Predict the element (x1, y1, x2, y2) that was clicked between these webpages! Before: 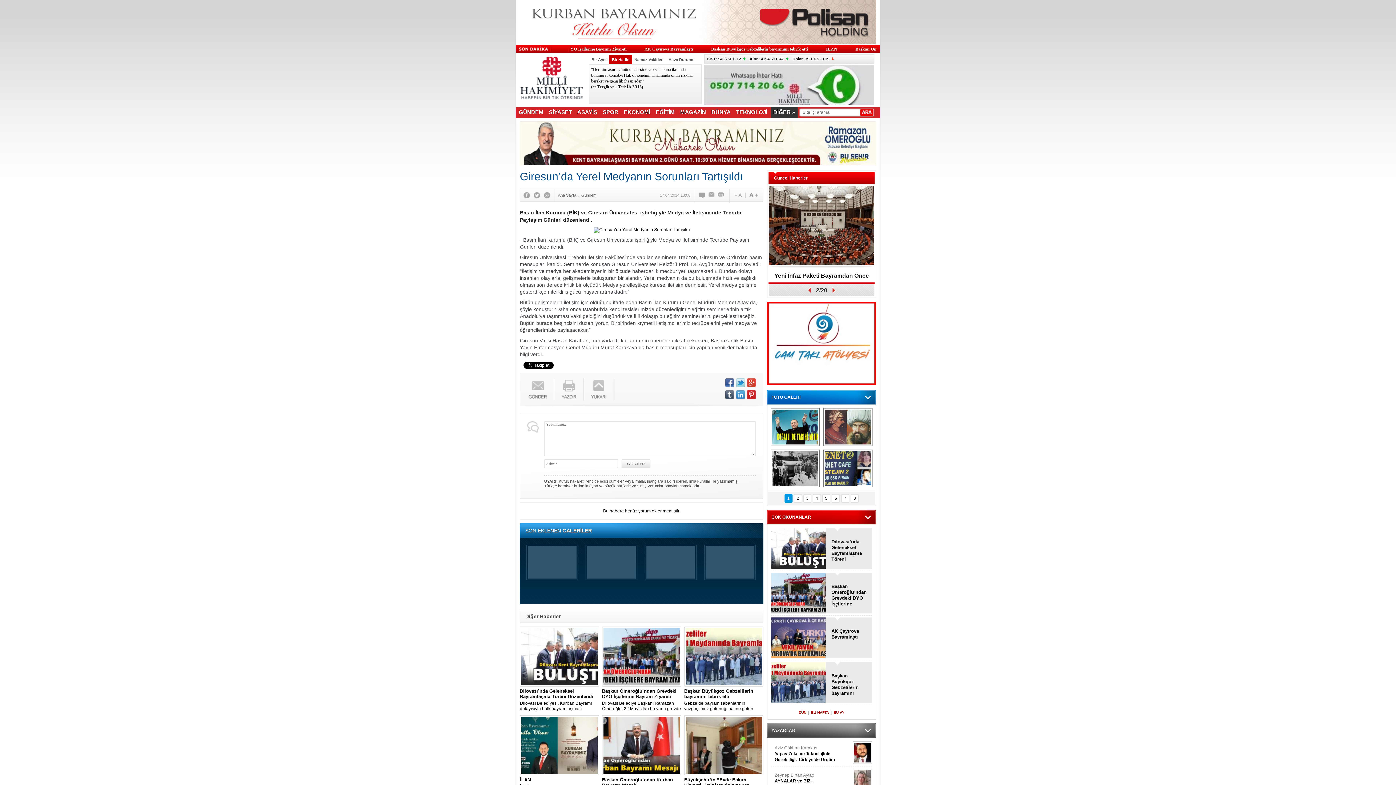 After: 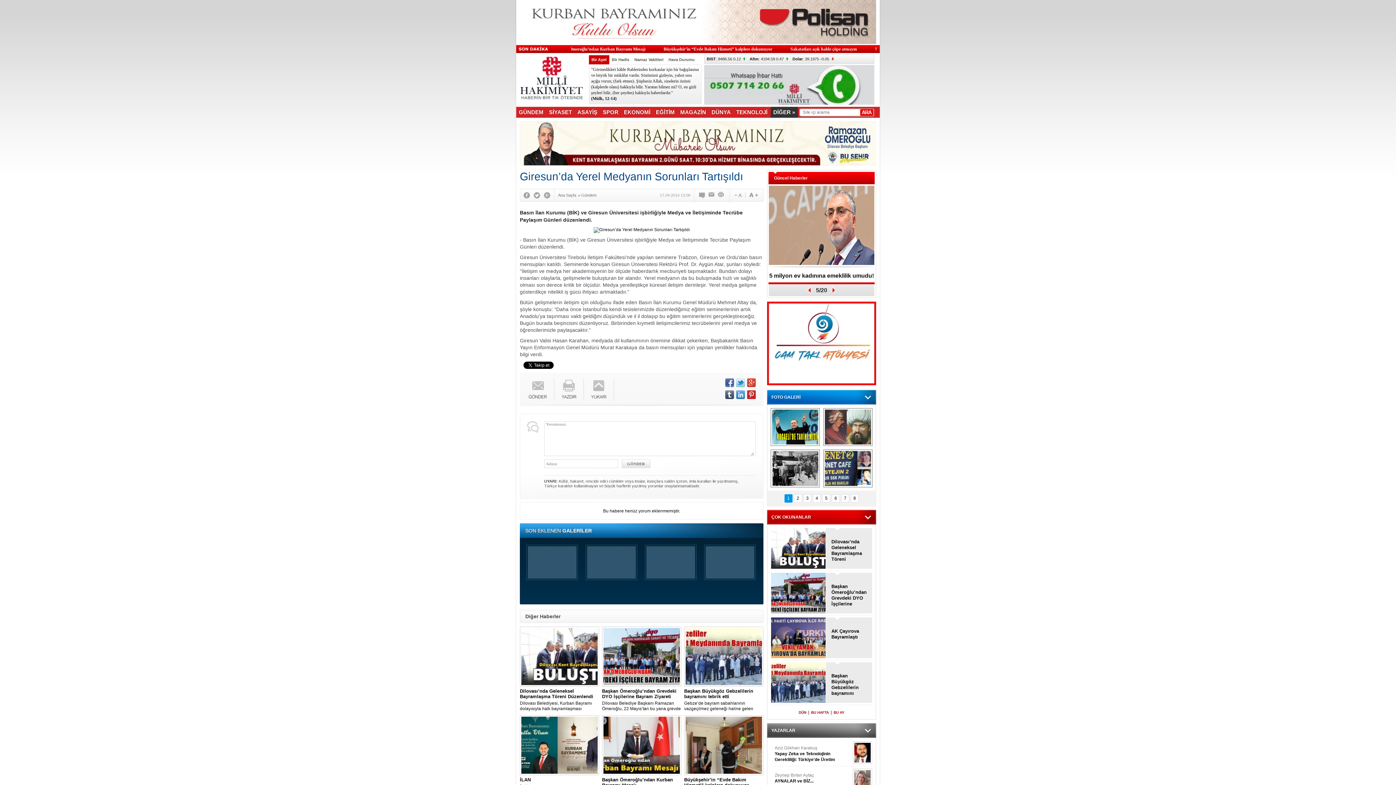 Action: bbox: (533, 192, 540, 198)